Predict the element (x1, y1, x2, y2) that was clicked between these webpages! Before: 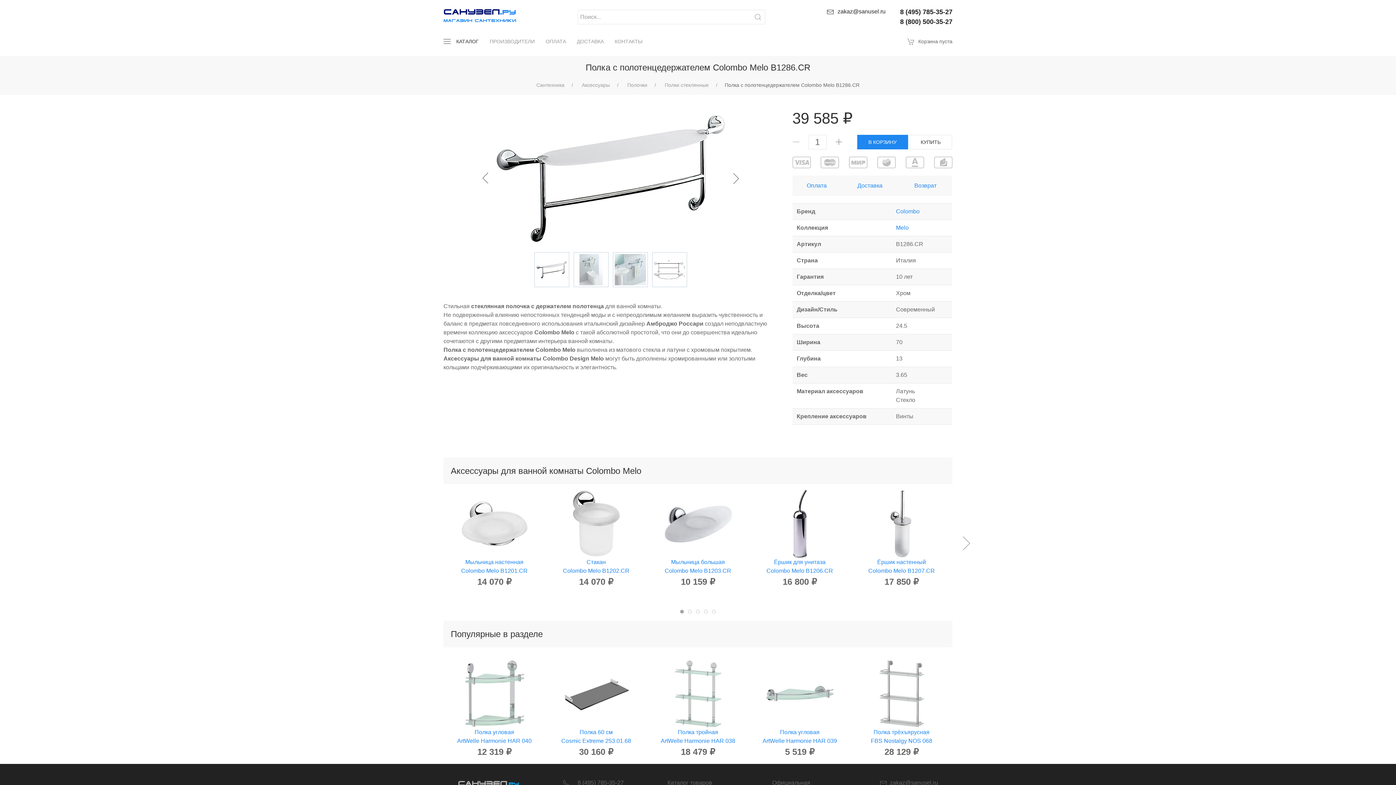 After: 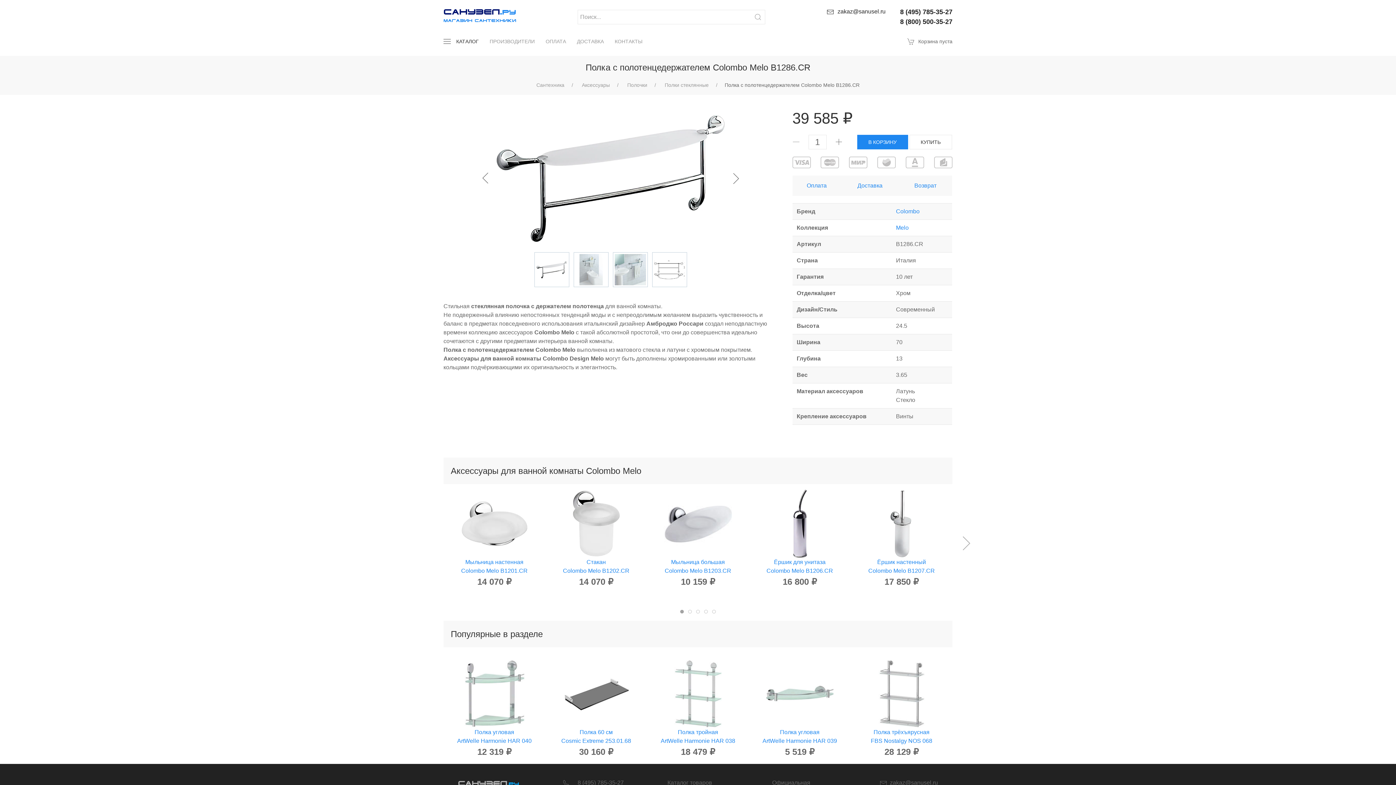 Action: bbox: (724, 82, 859, 88) label: Полка с полотенцедержателем Colombo Melo B1286.CR